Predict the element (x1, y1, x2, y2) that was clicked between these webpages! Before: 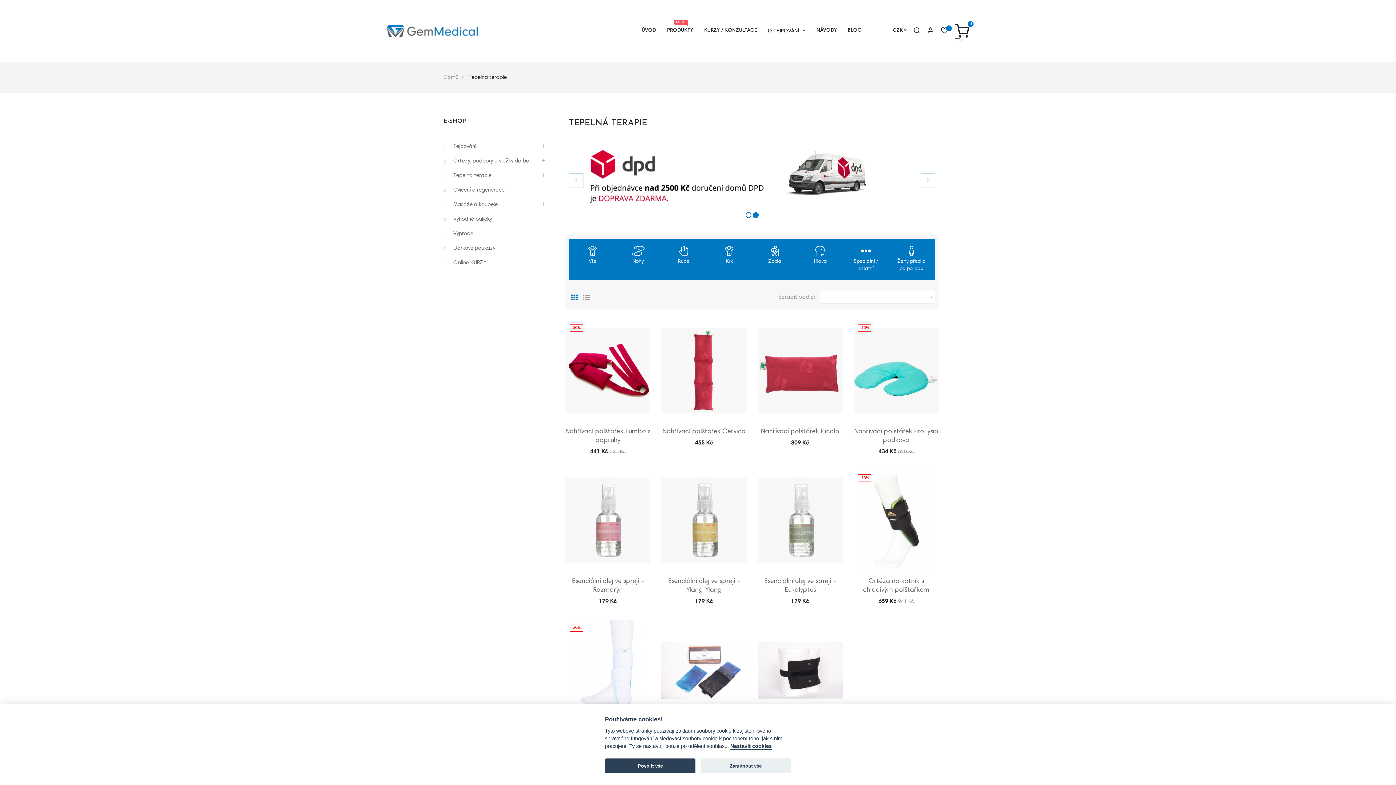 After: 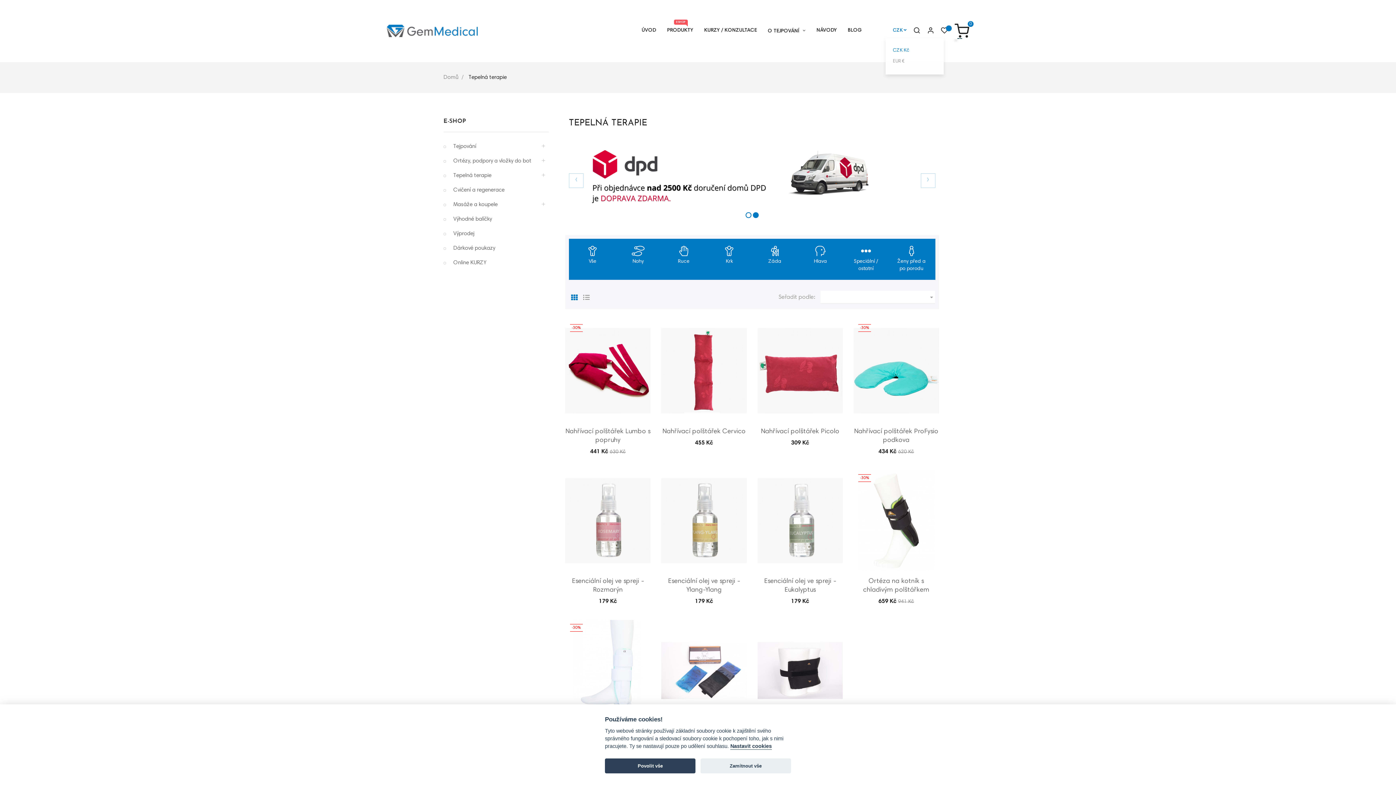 Action: label: Rozevírací nabídka měny bbox: (893, 23, 906, 38)